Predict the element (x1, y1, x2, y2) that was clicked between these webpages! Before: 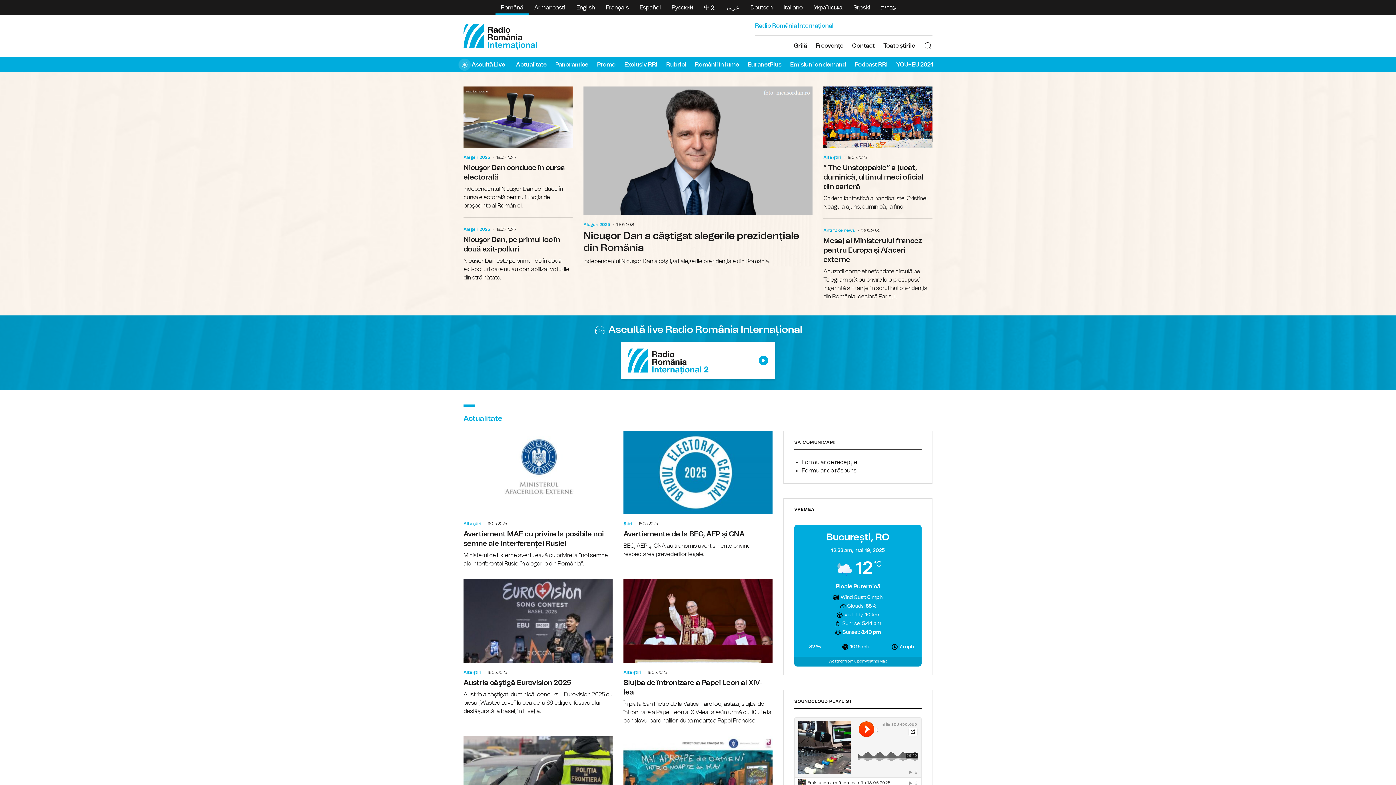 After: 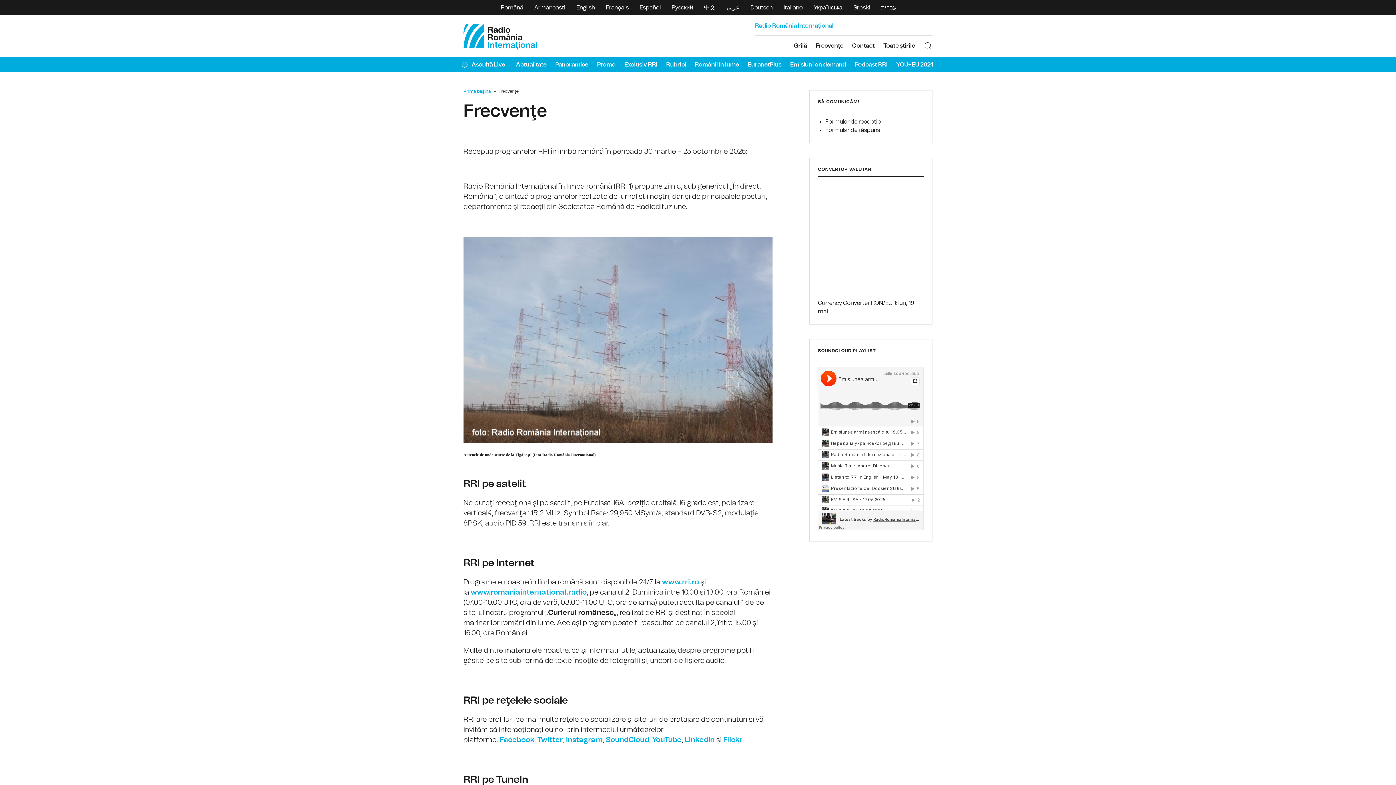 Action: label: Frecvenţe bbox: (811, 40, 848, 51)